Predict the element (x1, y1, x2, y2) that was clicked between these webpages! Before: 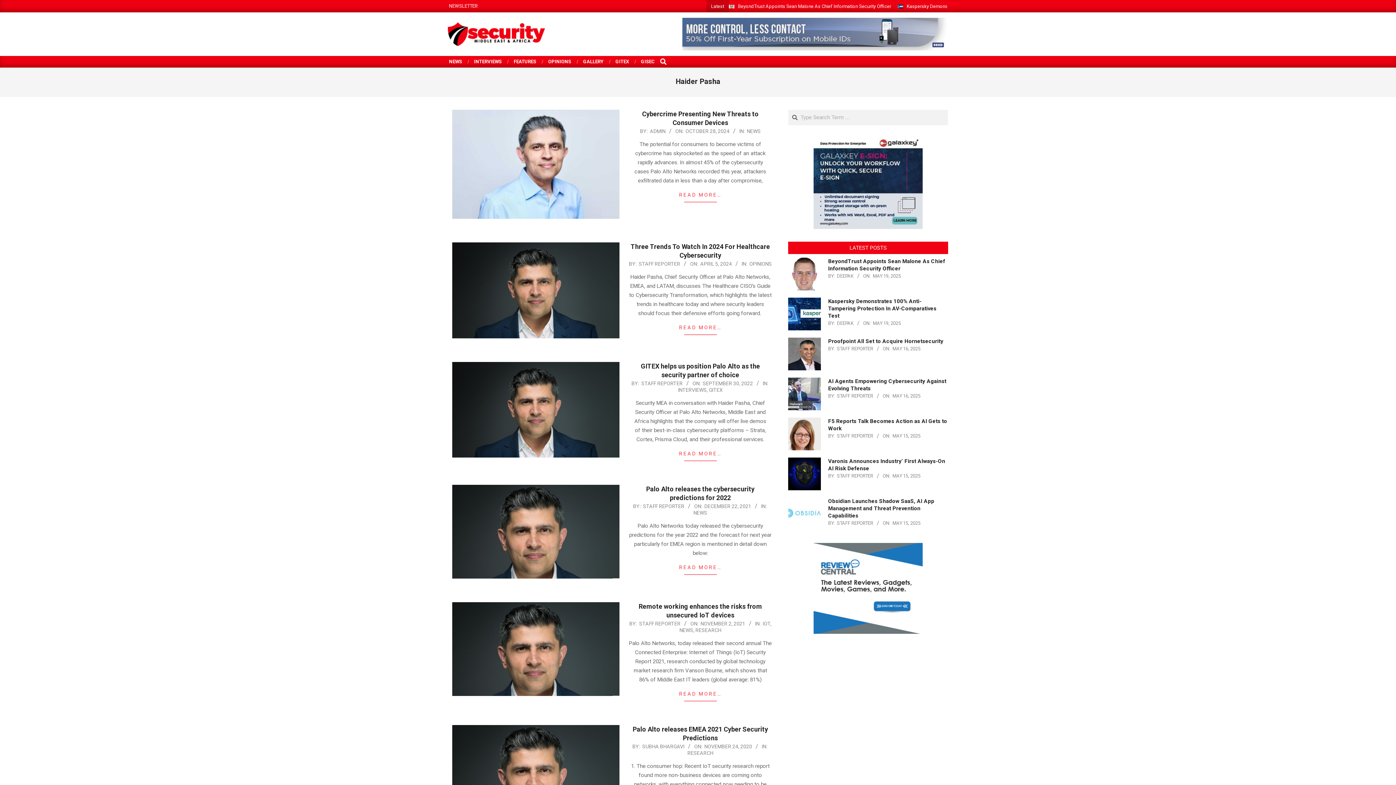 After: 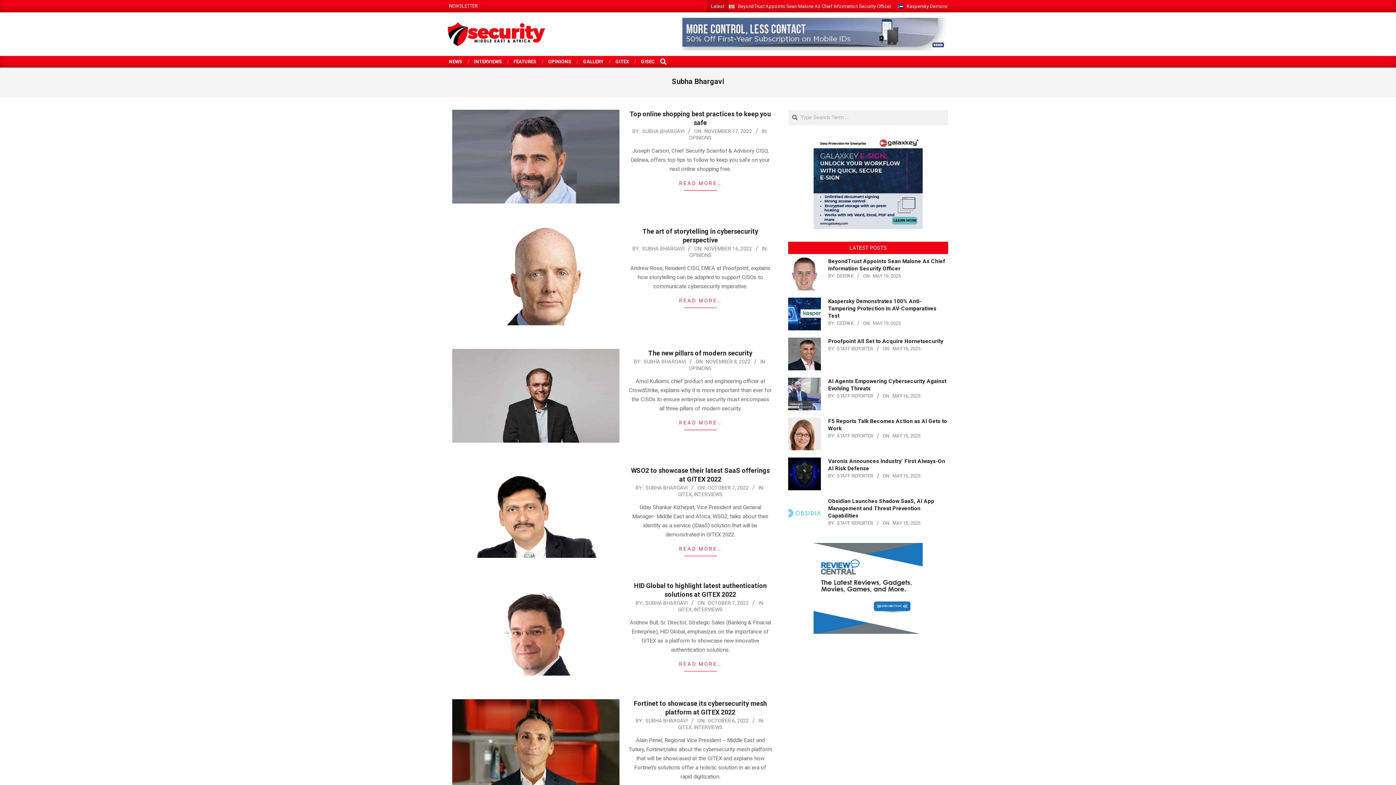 Action: bbox: (642, 743, 684, 749) label: SUBHA BHARGAVI